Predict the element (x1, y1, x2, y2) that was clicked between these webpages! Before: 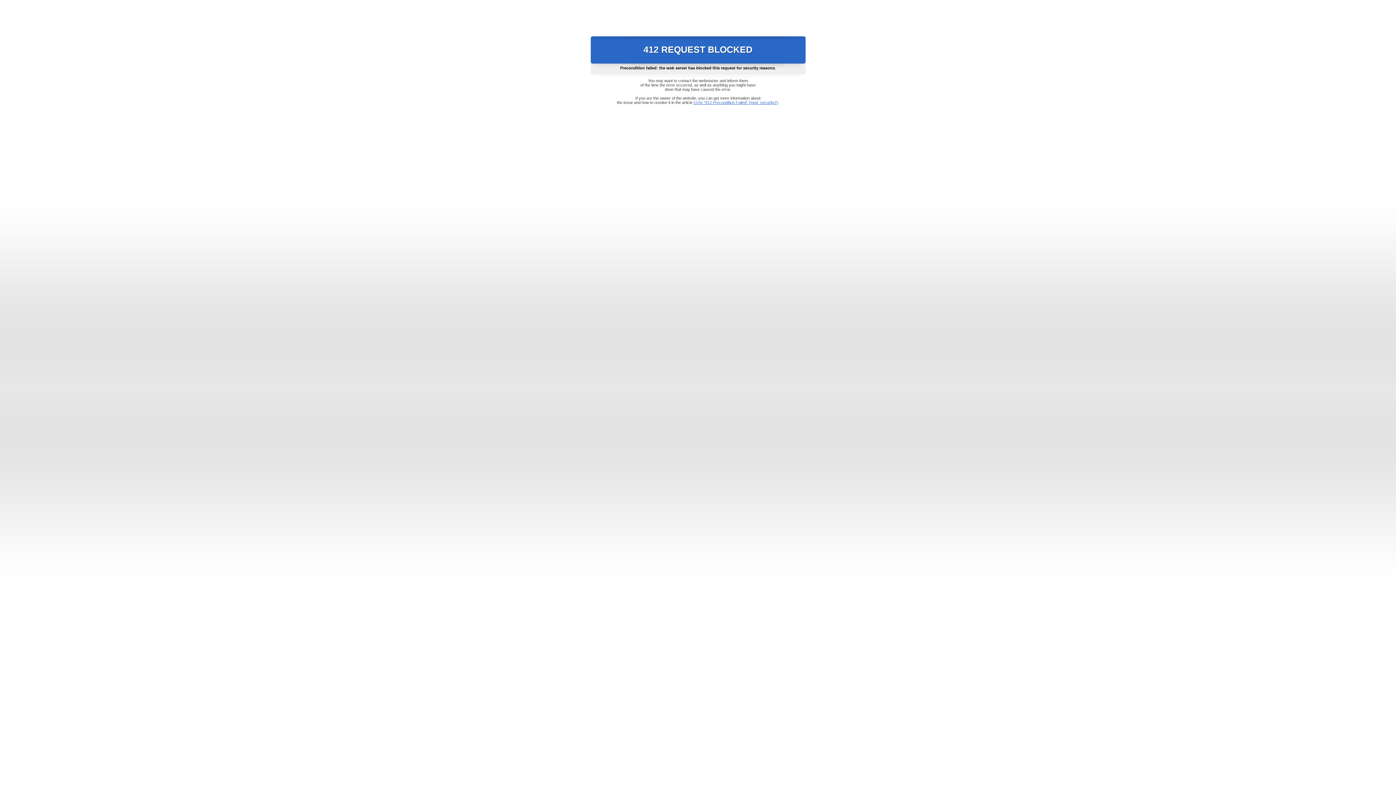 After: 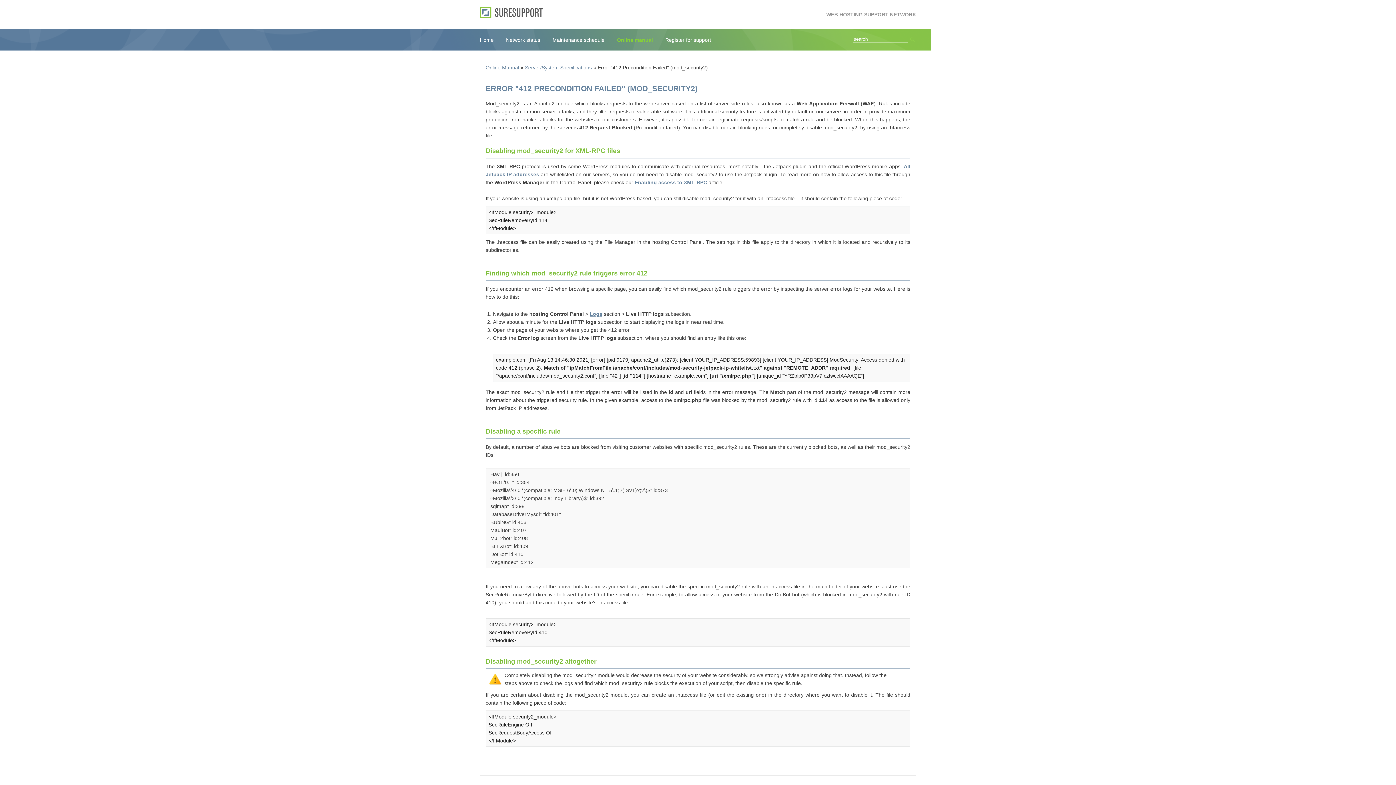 Action: bbox: (693, 100, 778, 104) label: Error "412 Precondition Failed" (mod_security2)